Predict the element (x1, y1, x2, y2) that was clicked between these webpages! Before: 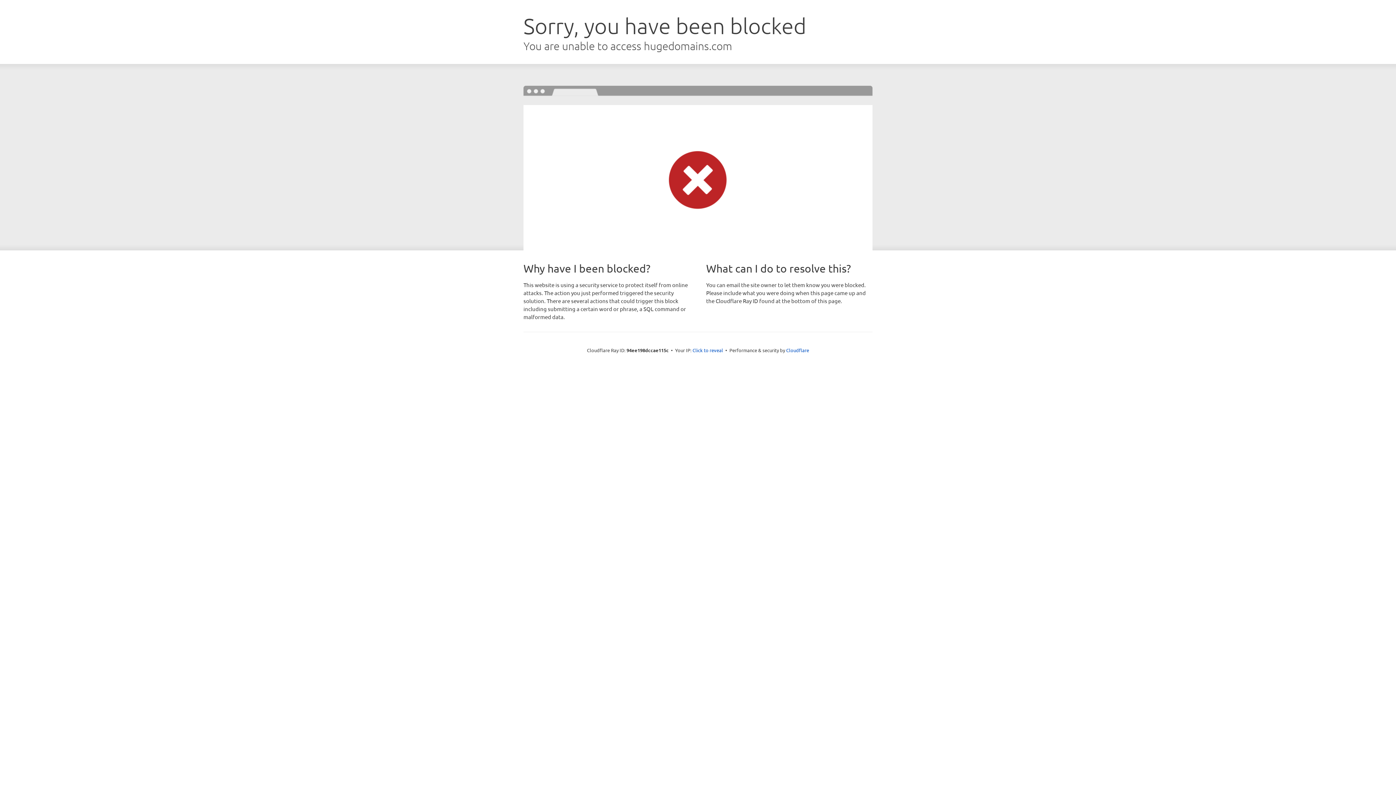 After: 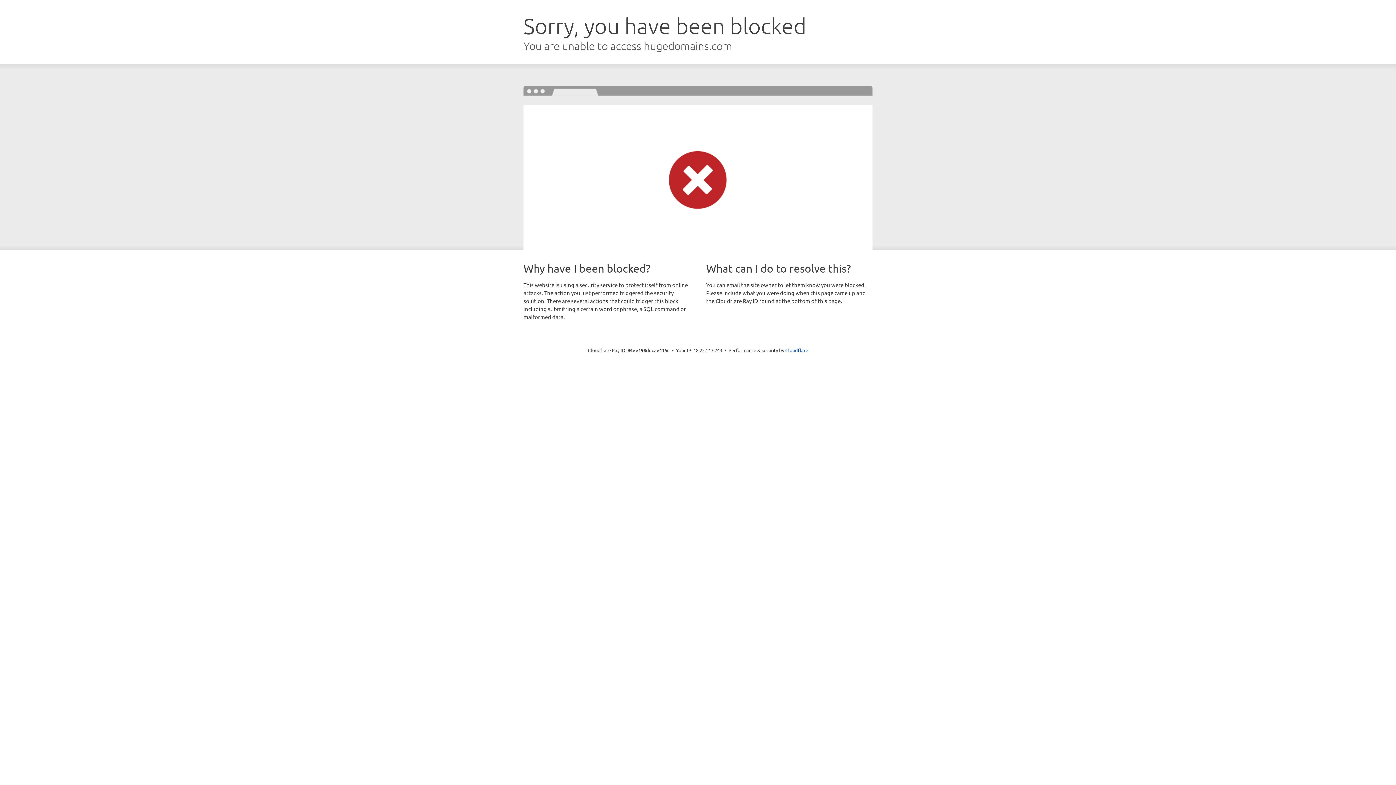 Action: bbox: (692, 346, 723, 353) label: Click to reveal